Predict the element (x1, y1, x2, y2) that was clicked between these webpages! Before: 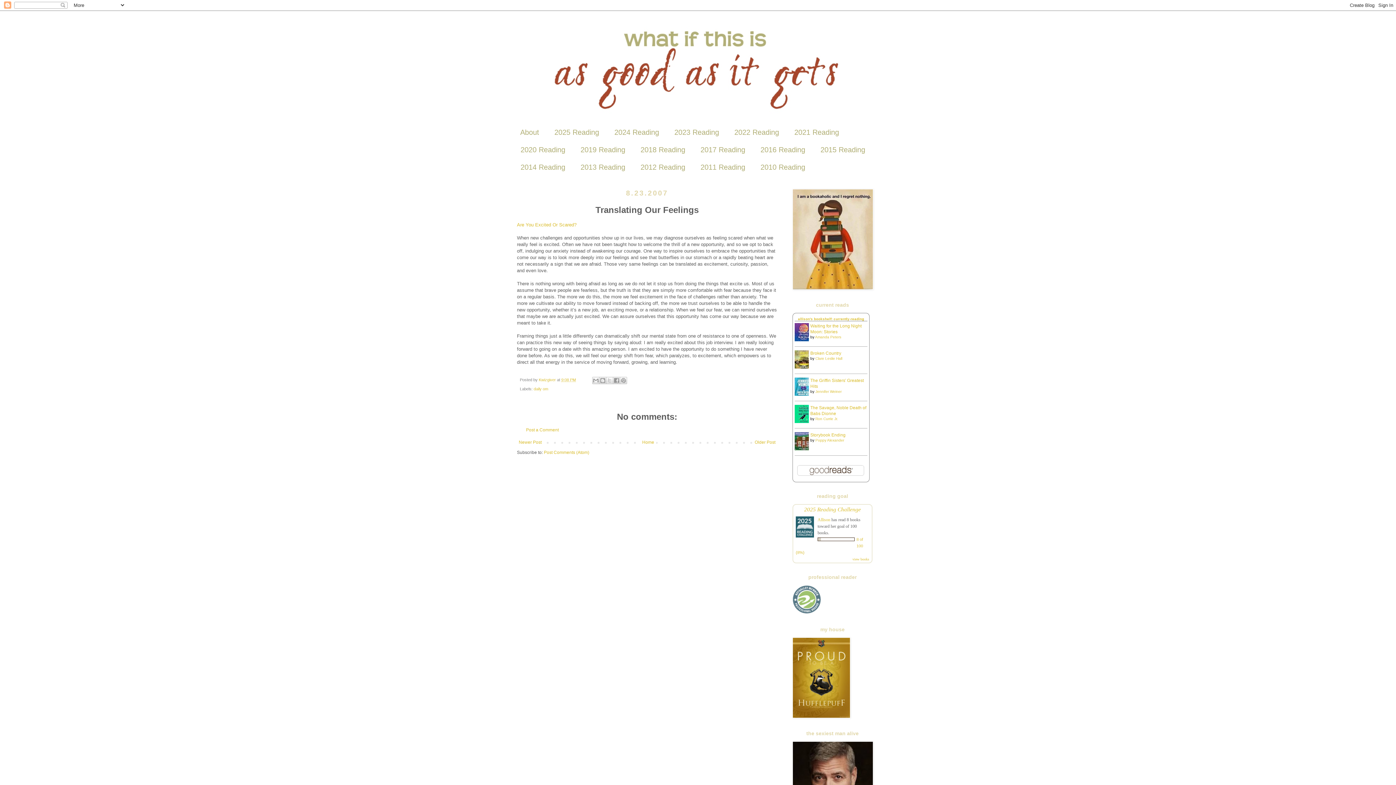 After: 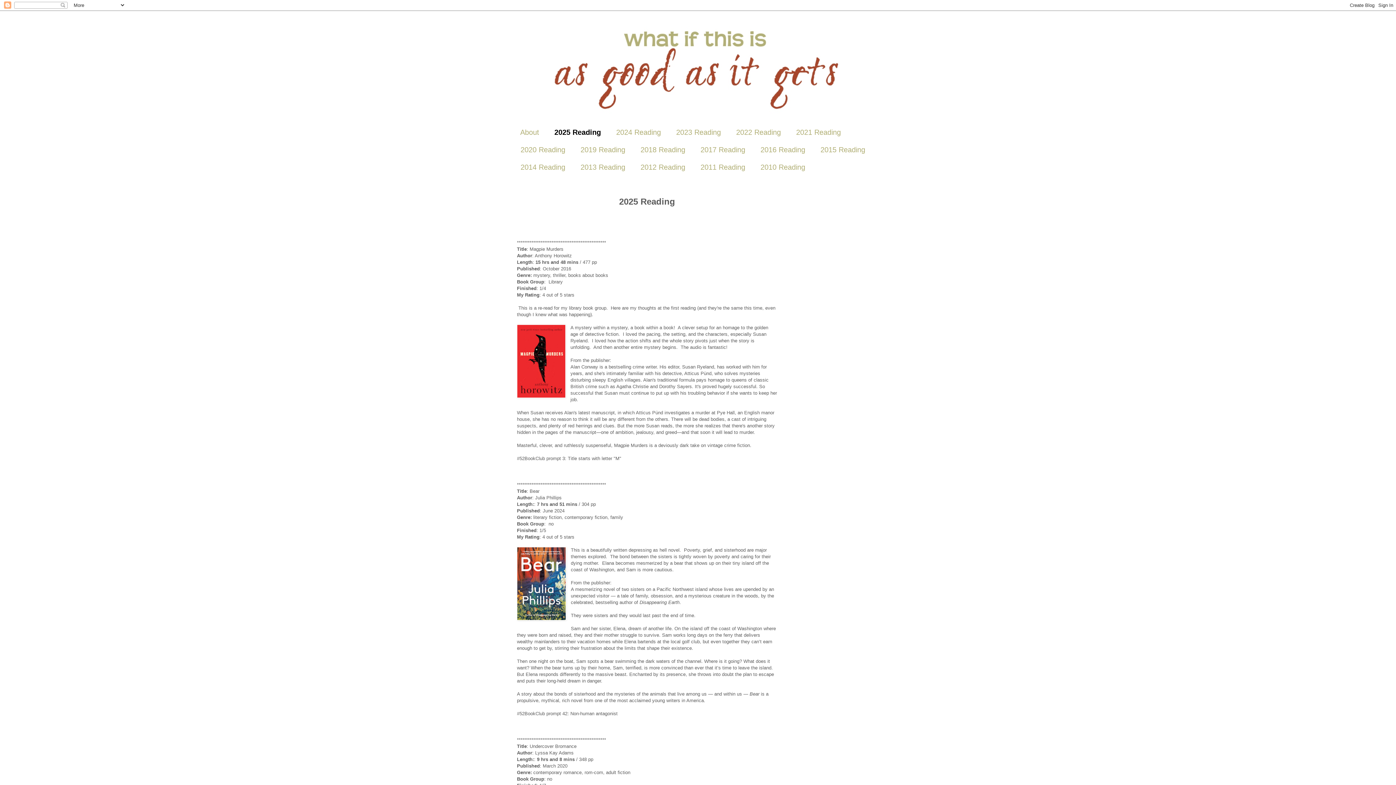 Action: bbox: (546, 123, 606, 141) label: 2025 Reading